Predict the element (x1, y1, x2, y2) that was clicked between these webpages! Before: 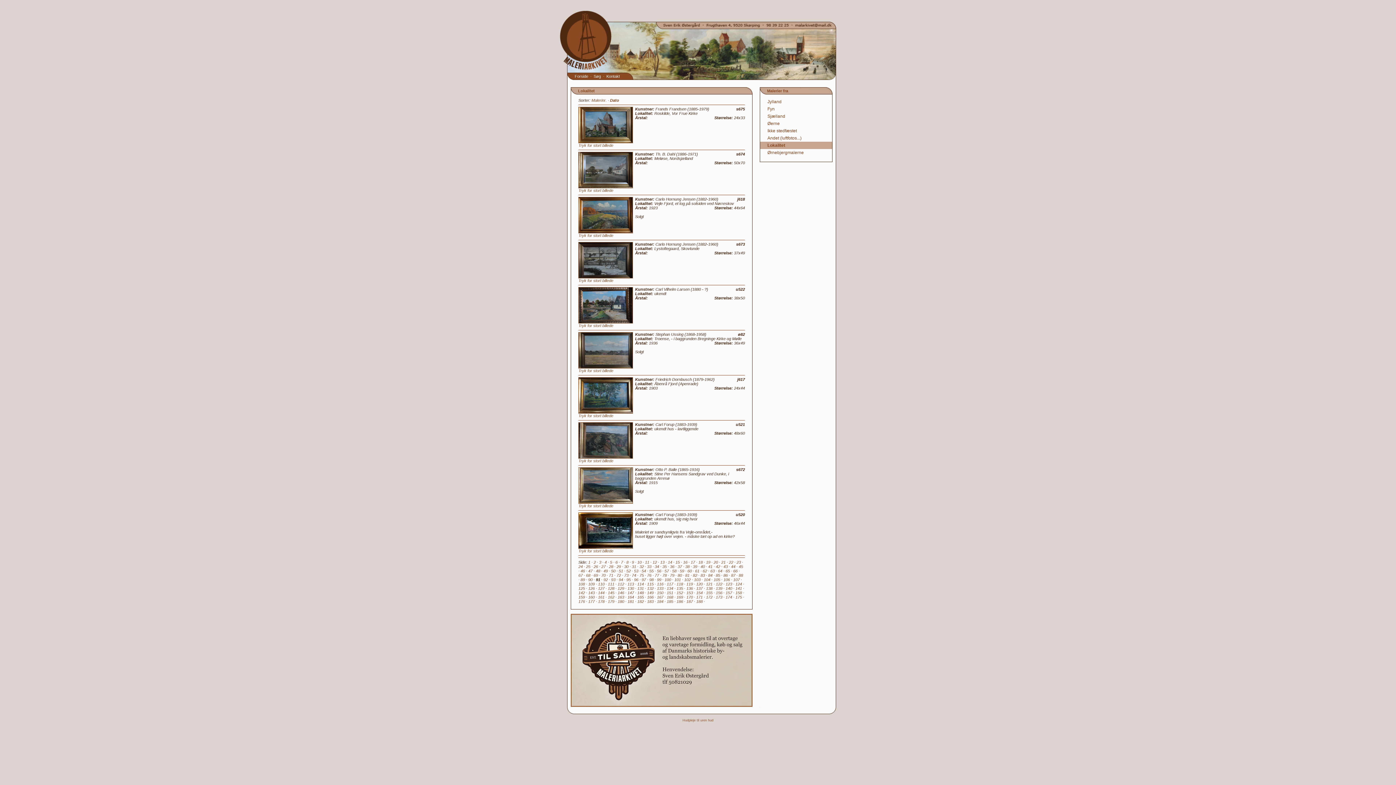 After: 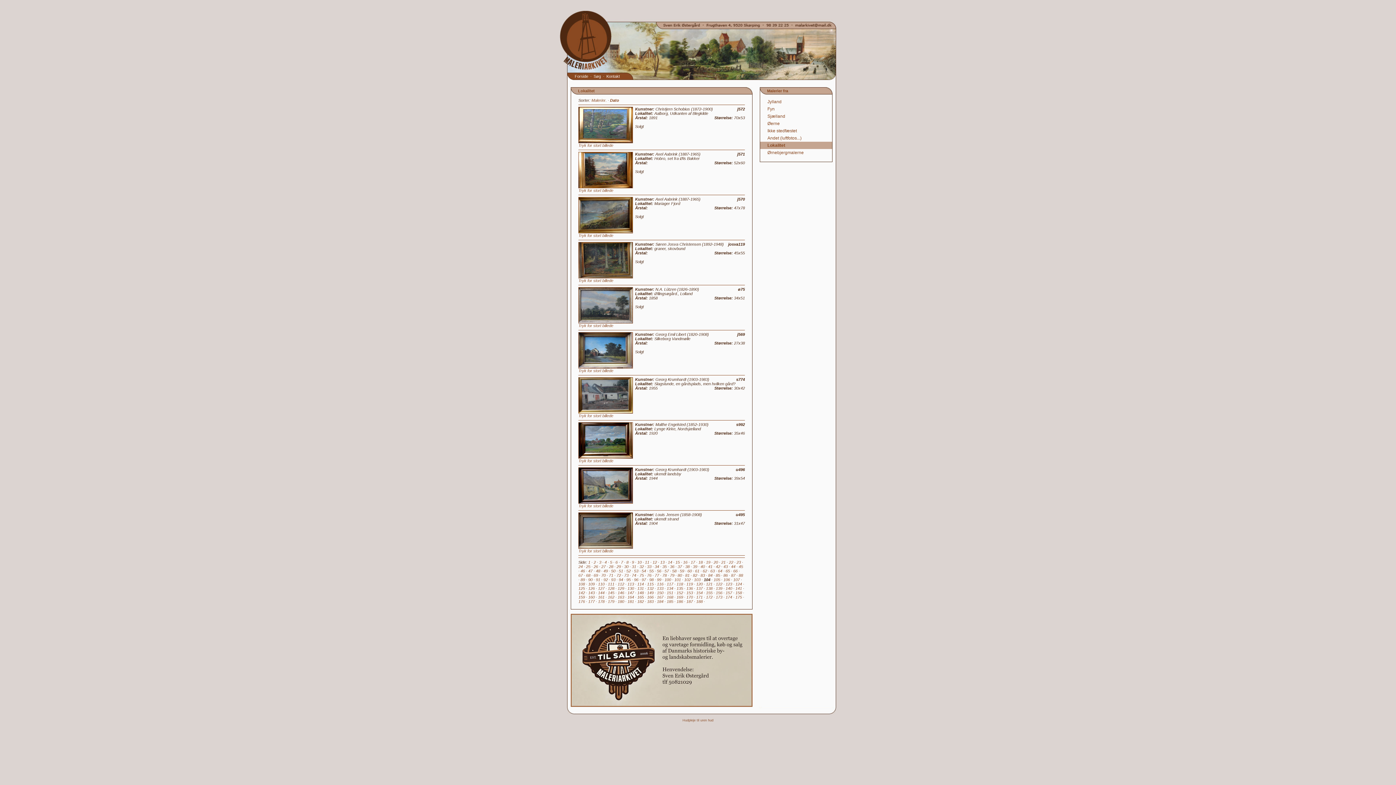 Action: bbox: (704, 577, 710, 582) label: 104